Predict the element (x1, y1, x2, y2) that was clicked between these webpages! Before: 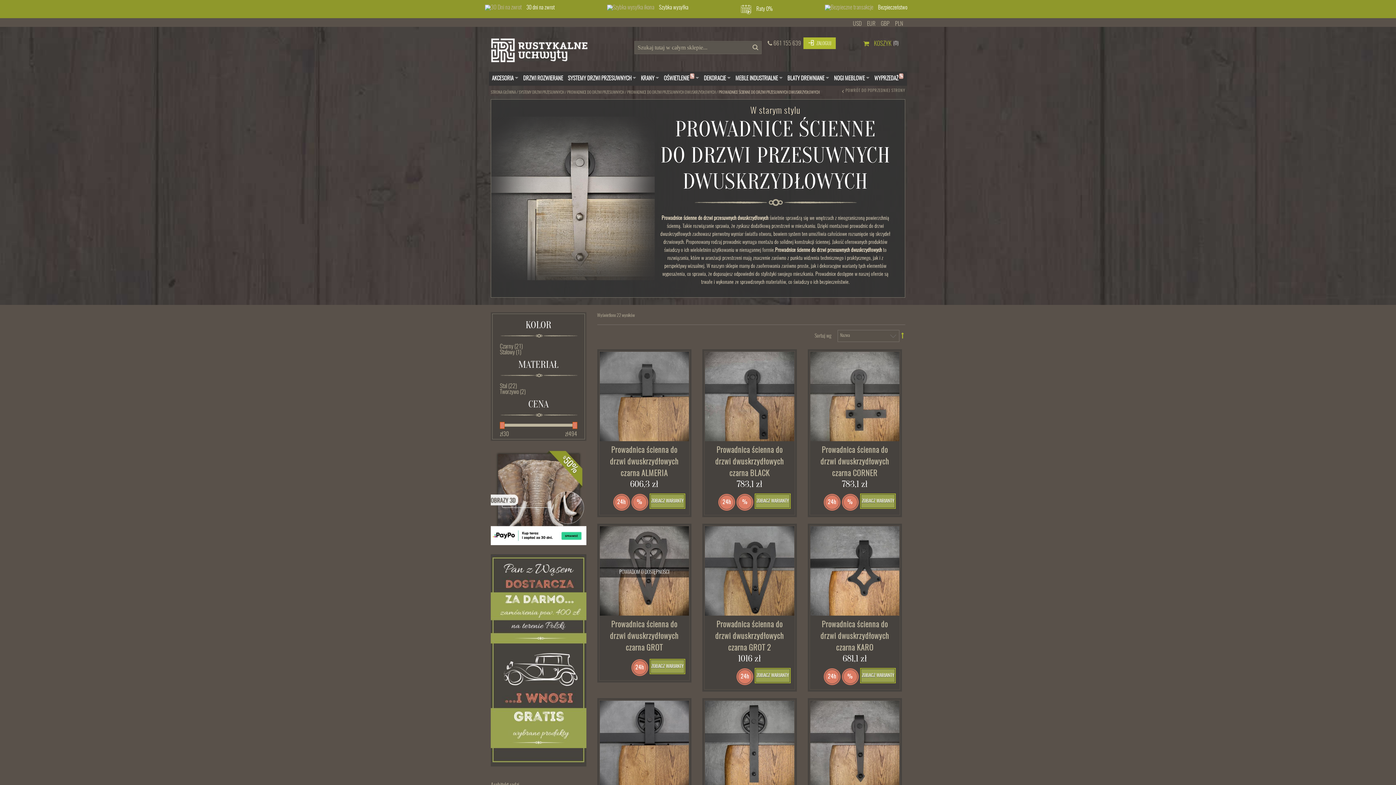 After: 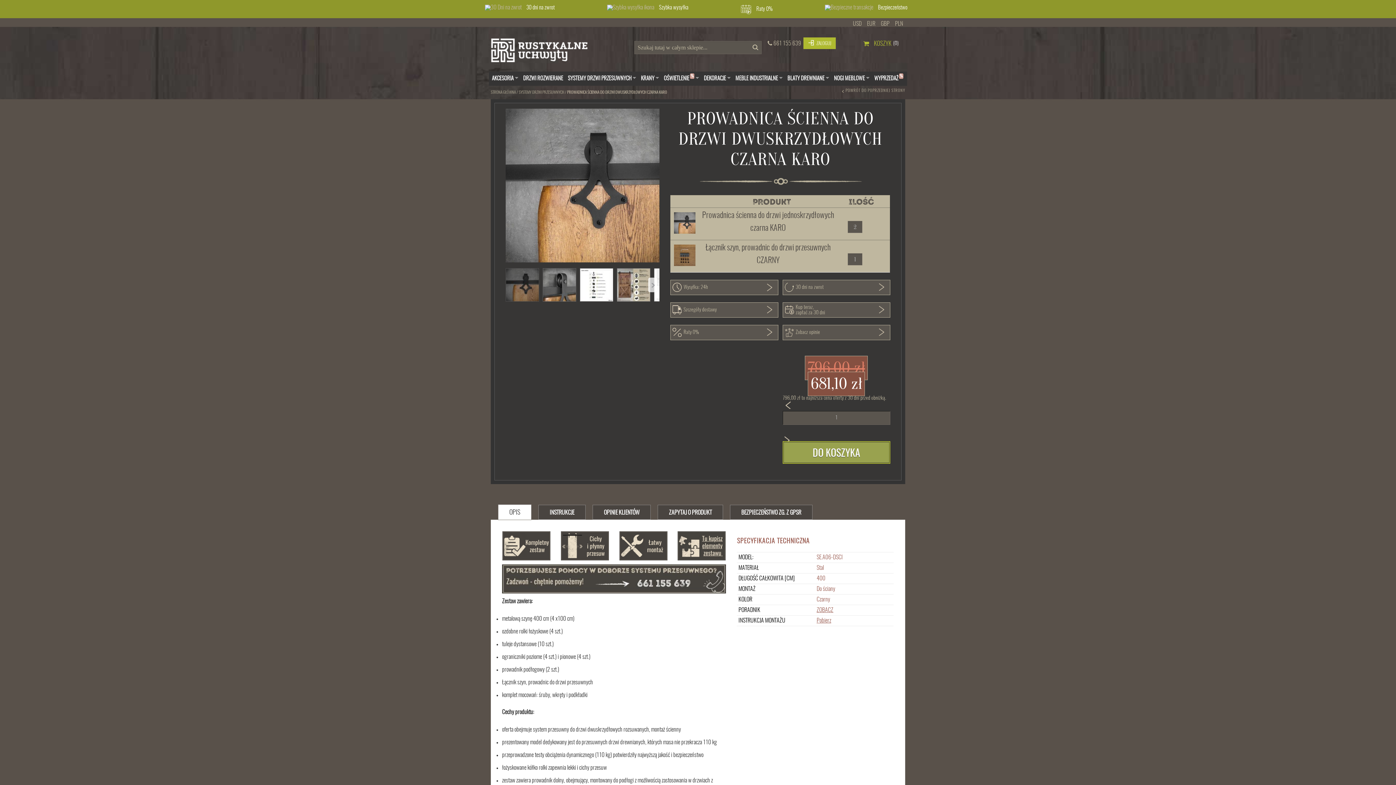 Action: bbox: (814, 619, 896, 654) label: Prowadnica ścienna do drzwi dwuskrzydłowych czarna KARO